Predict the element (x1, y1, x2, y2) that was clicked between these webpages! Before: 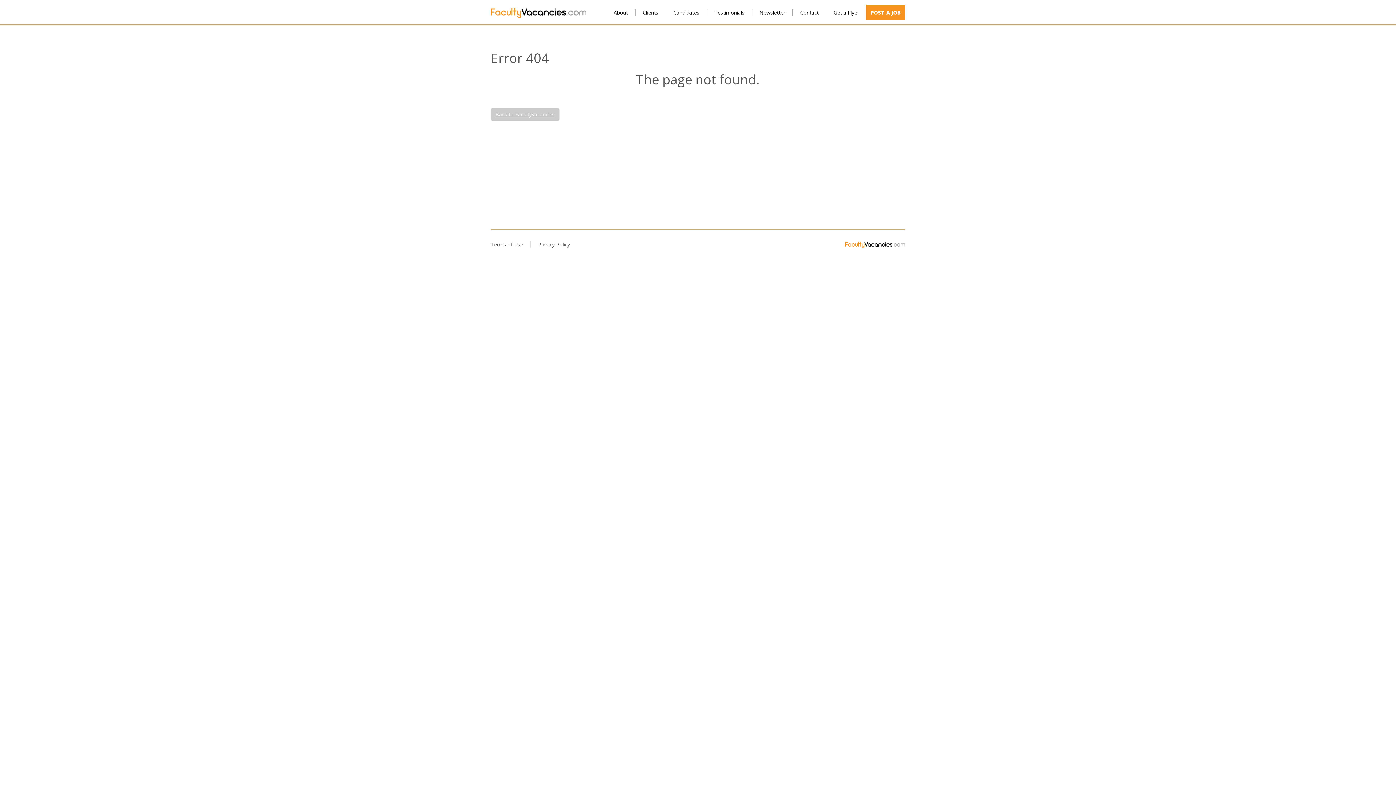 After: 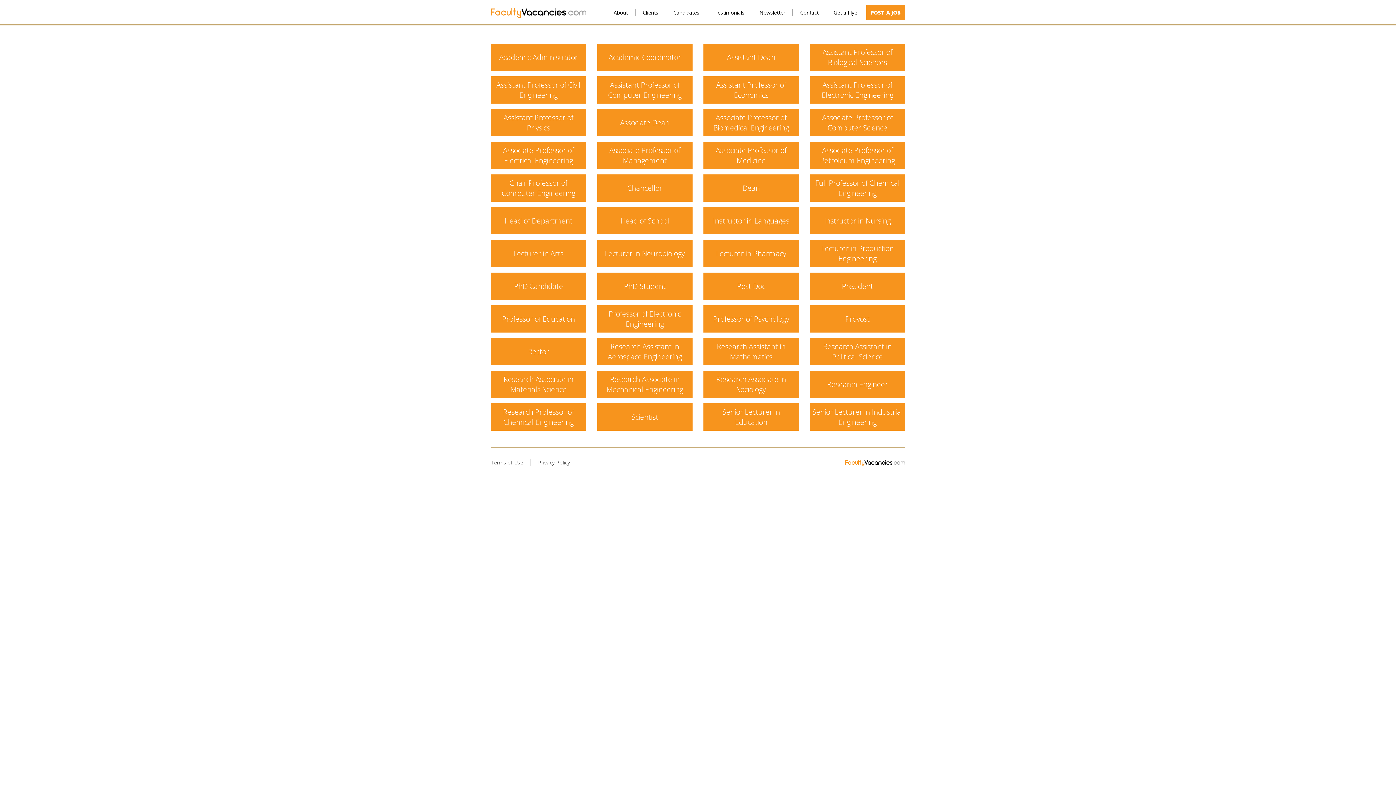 Action: label: Candidates bbox: (665, 9, 699, 16)